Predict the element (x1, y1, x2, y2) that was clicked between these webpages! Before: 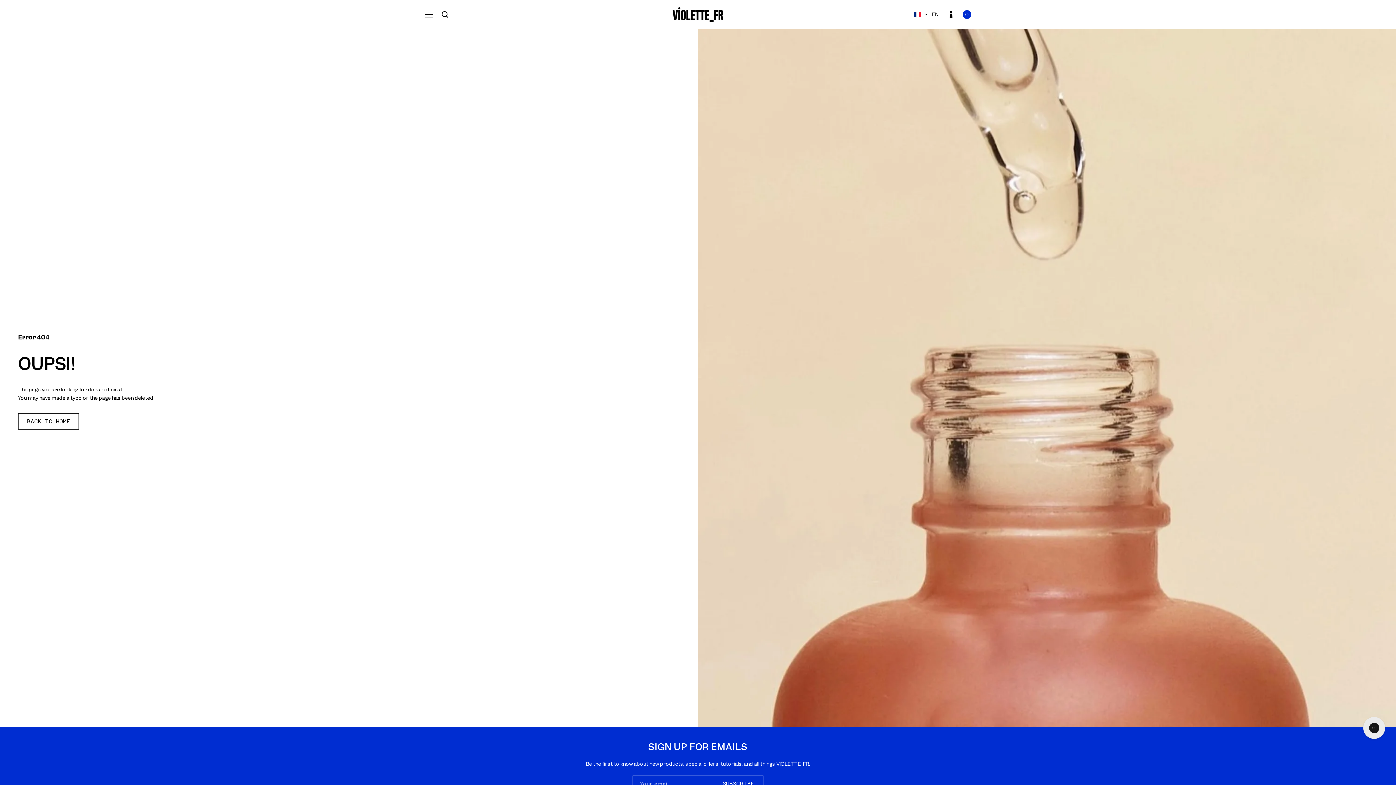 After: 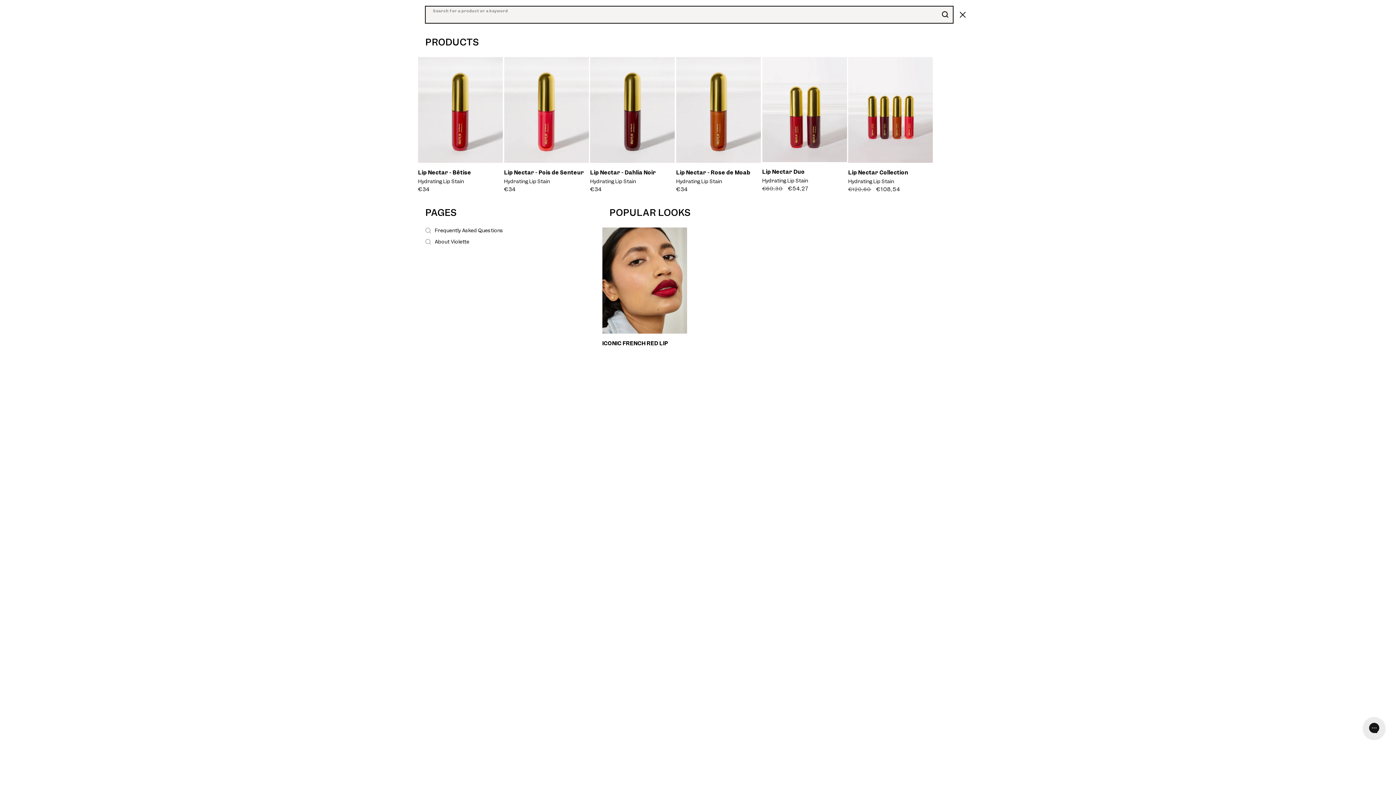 Action: bbox: (437, 6, 453, 22) label: Search for a product or a keyword